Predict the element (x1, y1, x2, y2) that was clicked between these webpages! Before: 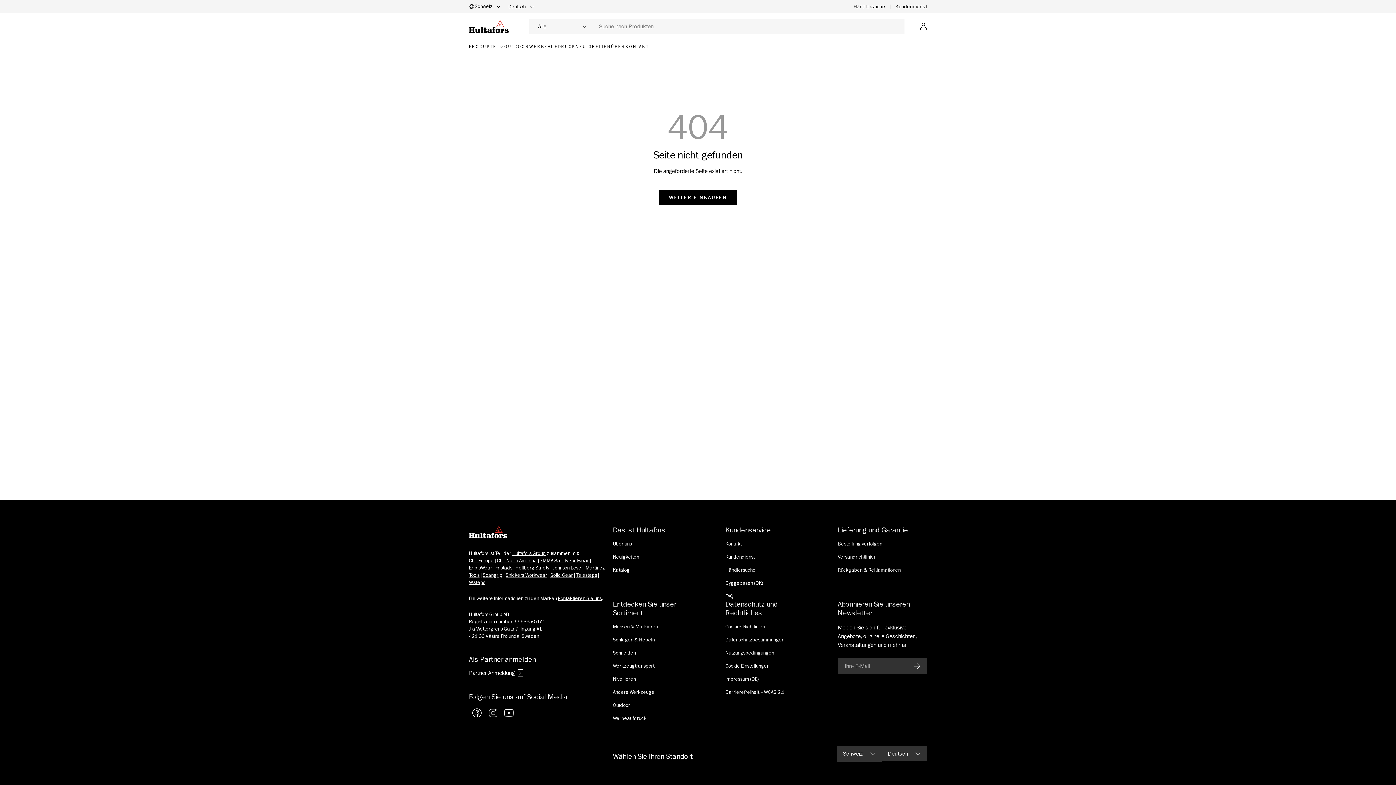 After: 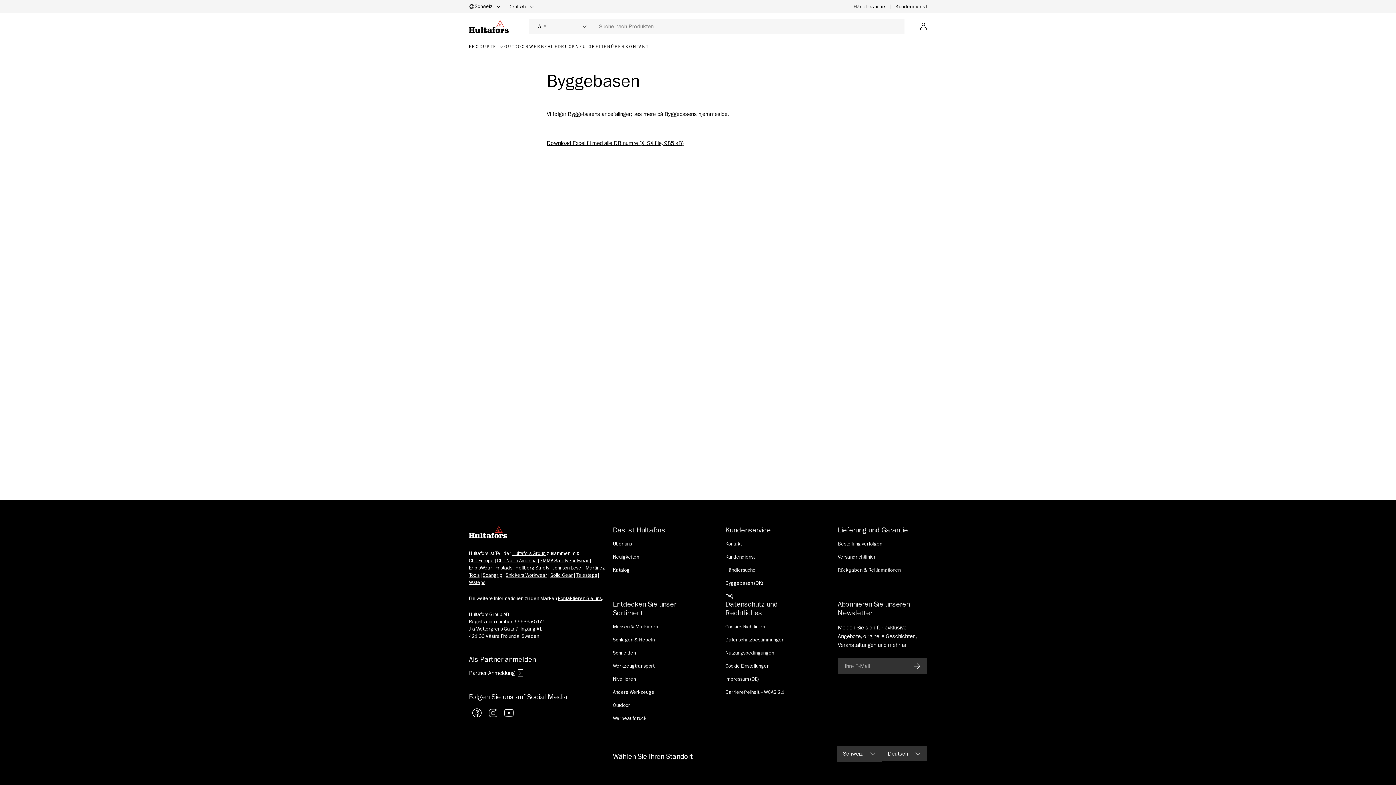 Action: label: Byggebasen (DK) bbox: (725, 580, 763, 586)